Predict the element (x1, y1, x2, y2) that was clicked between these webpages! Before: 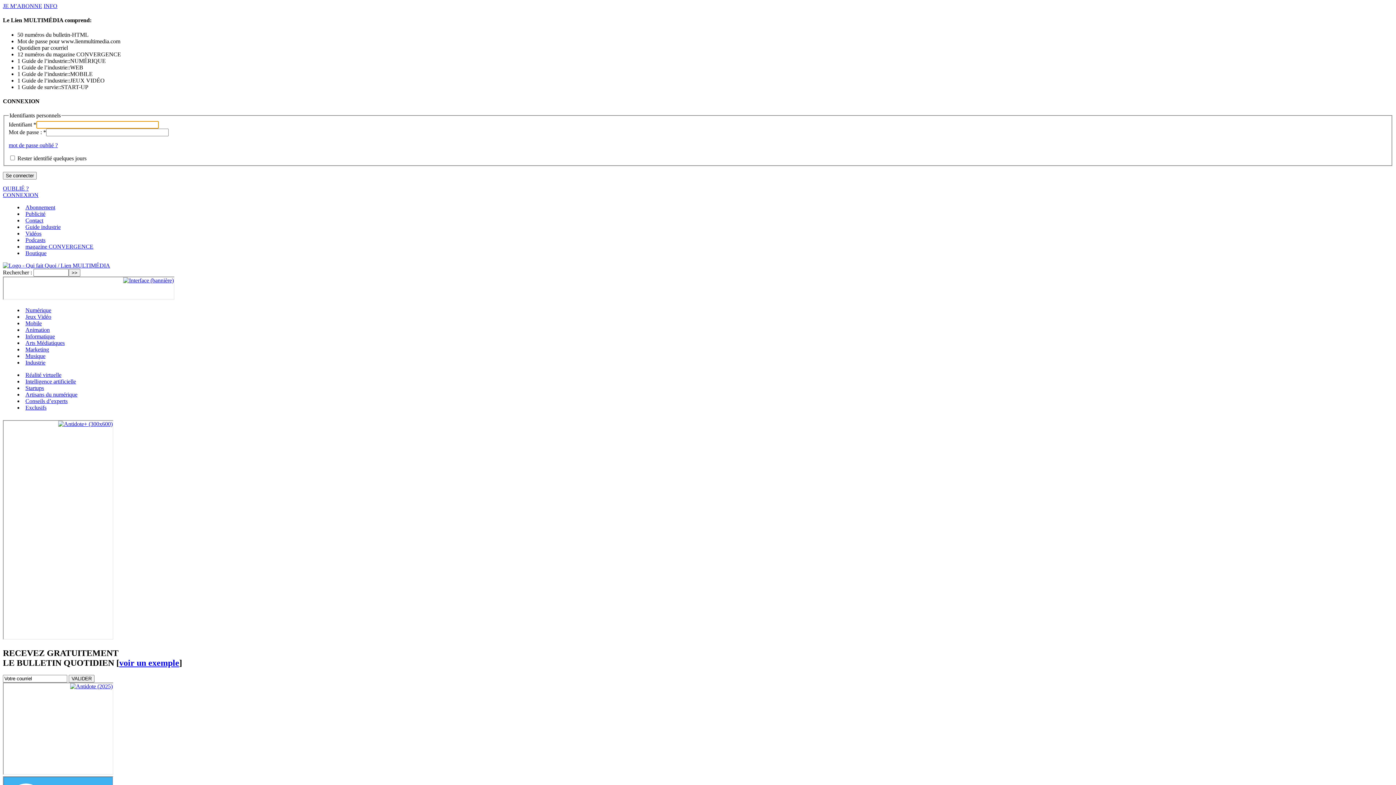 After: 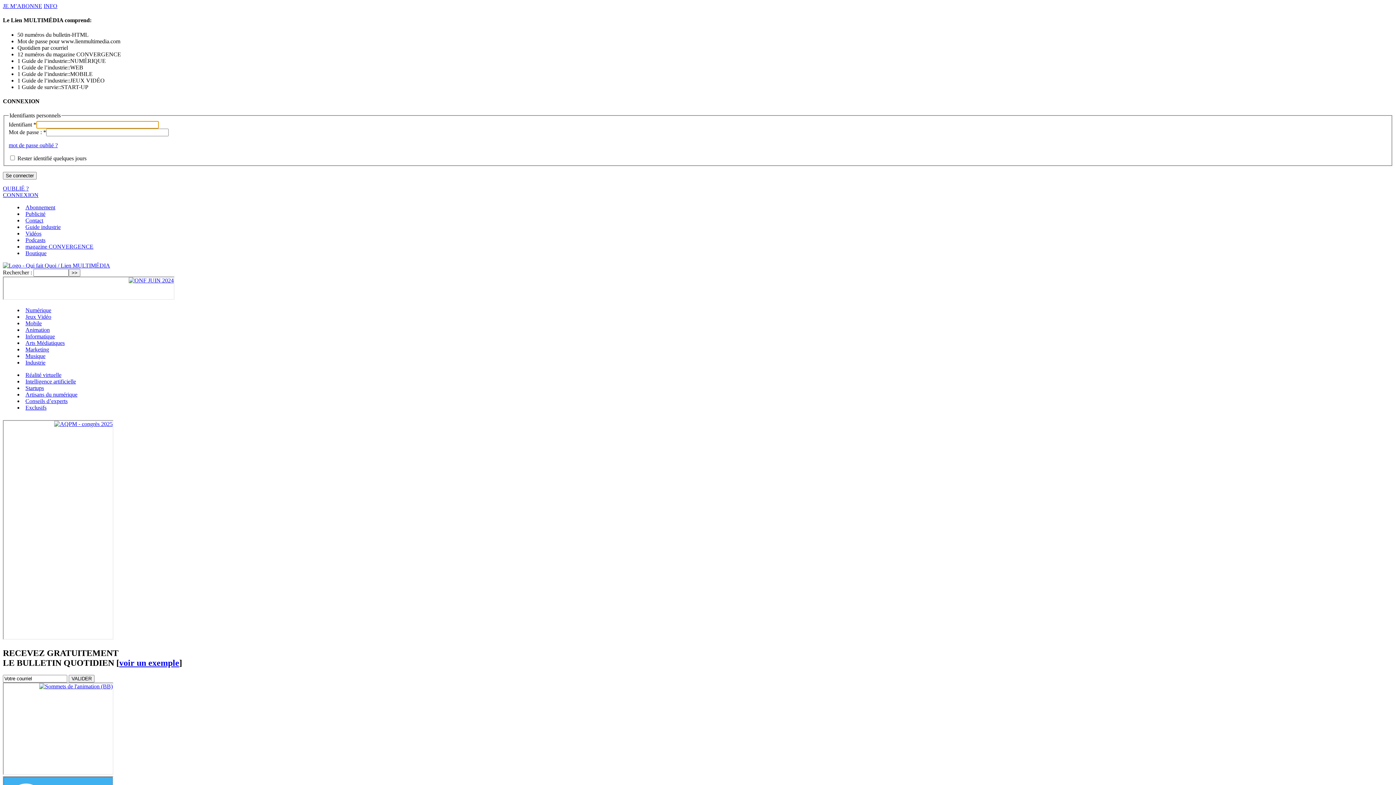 Action: label: Contact bbox: (25, 217, 43, 223)